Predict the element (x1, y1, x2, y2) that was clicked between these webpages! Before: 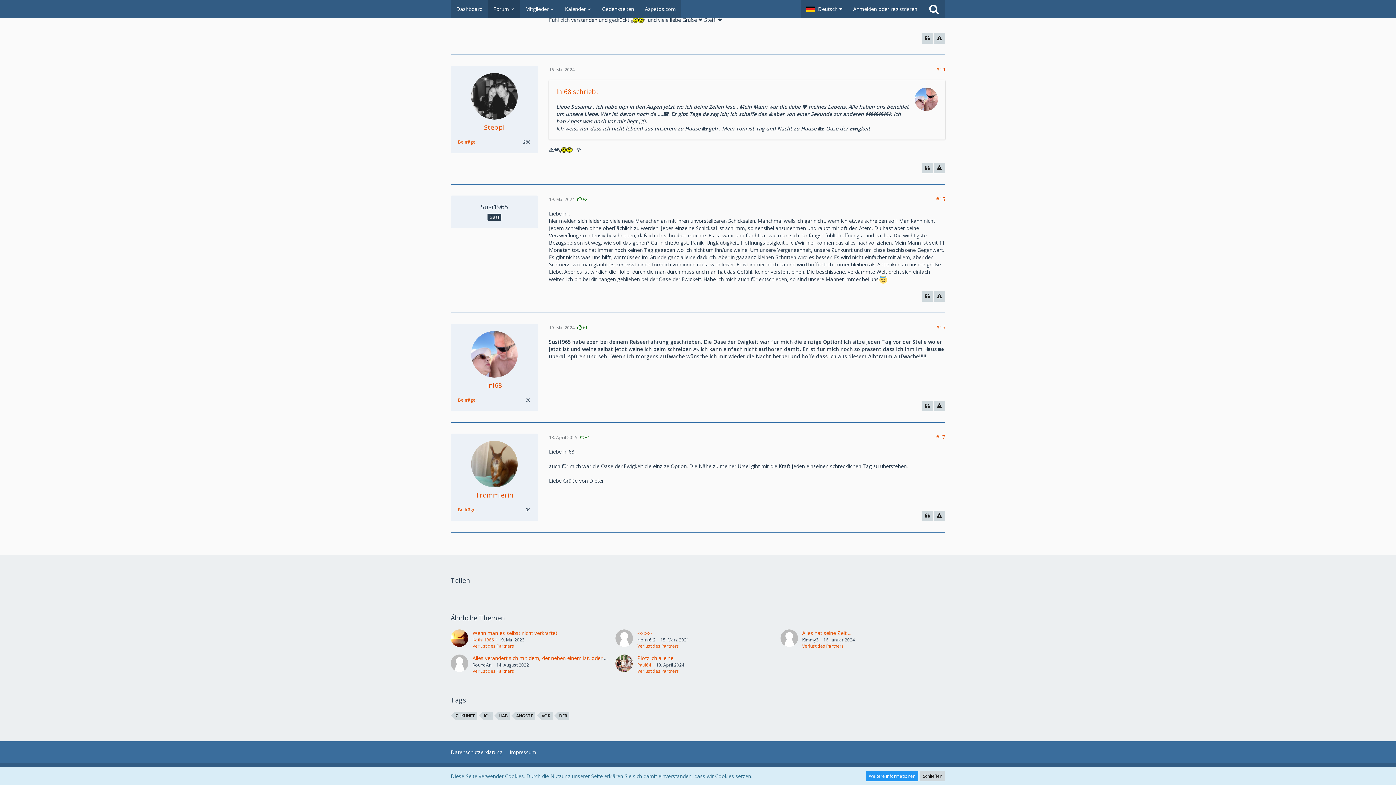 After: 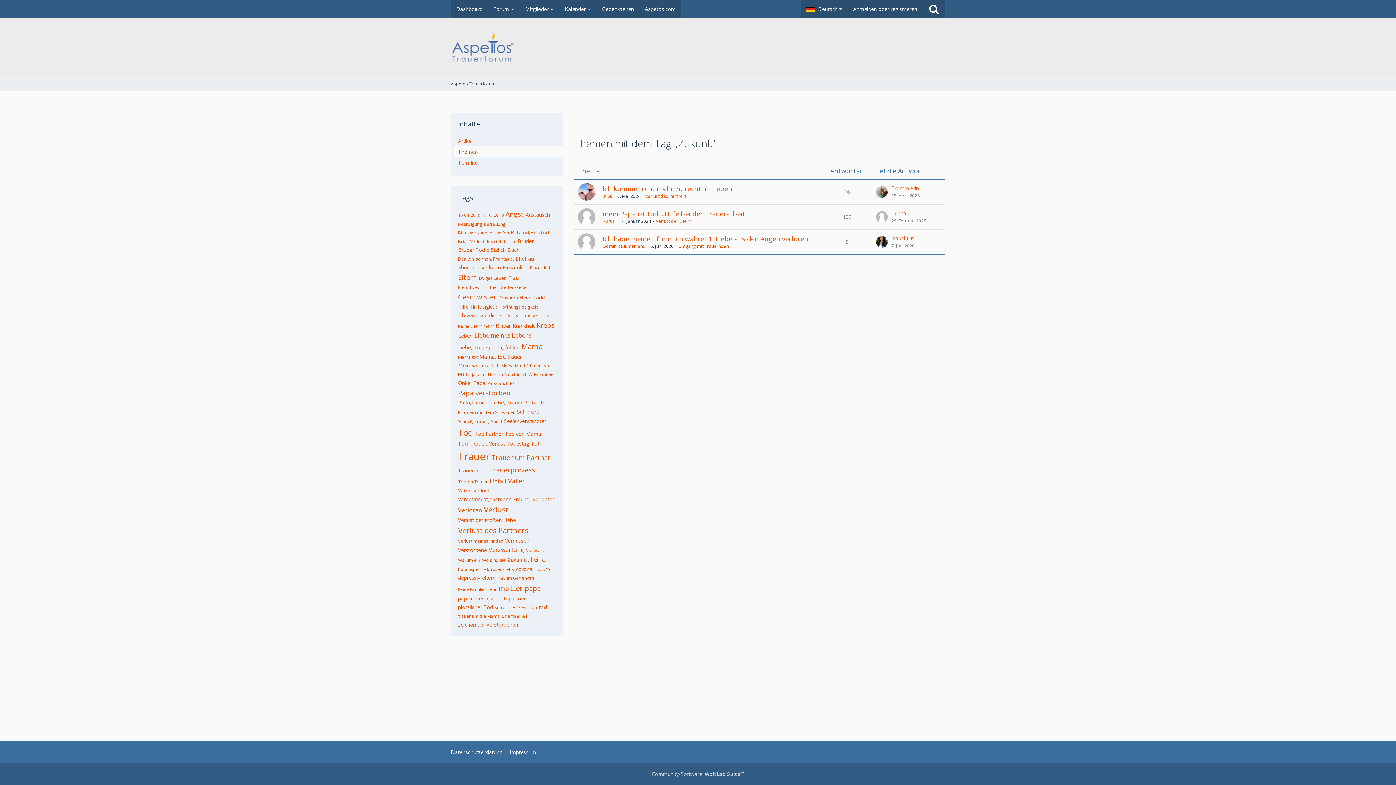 Action: bbox: (454, 712, 477, 720) label: ZUKUNFT